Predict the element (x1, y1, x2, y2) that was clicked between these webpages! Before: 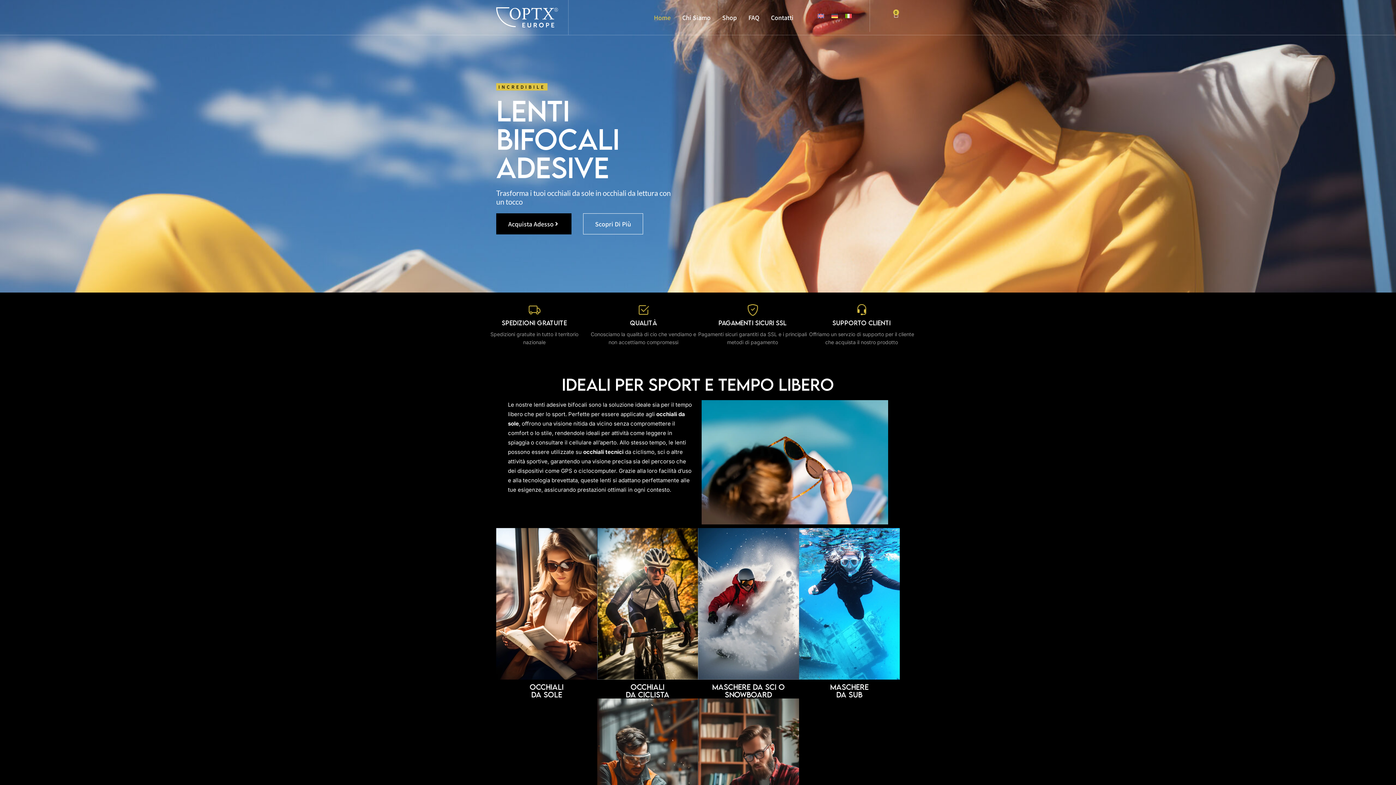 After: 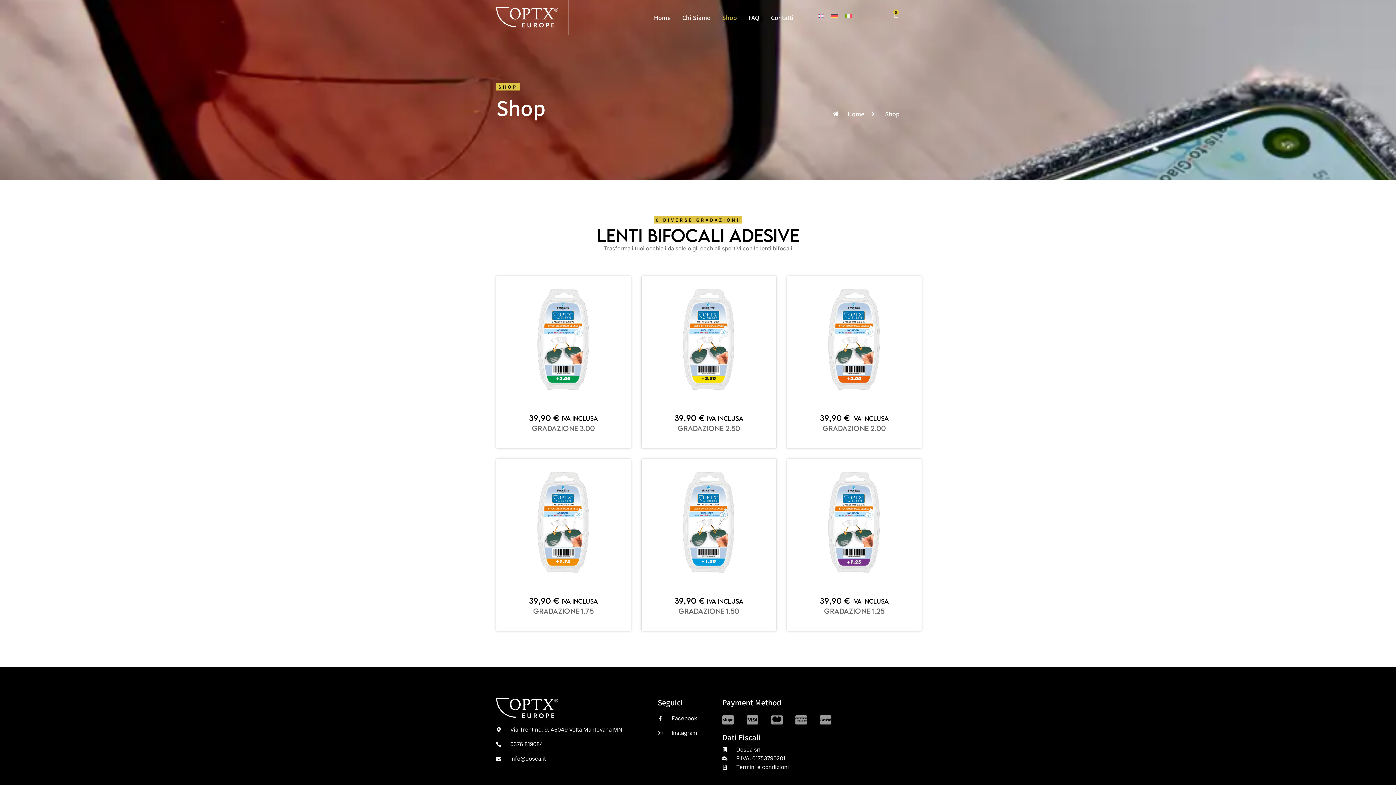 Action: label: Acquista Adesso bbox: (496, 213, 571, 234)